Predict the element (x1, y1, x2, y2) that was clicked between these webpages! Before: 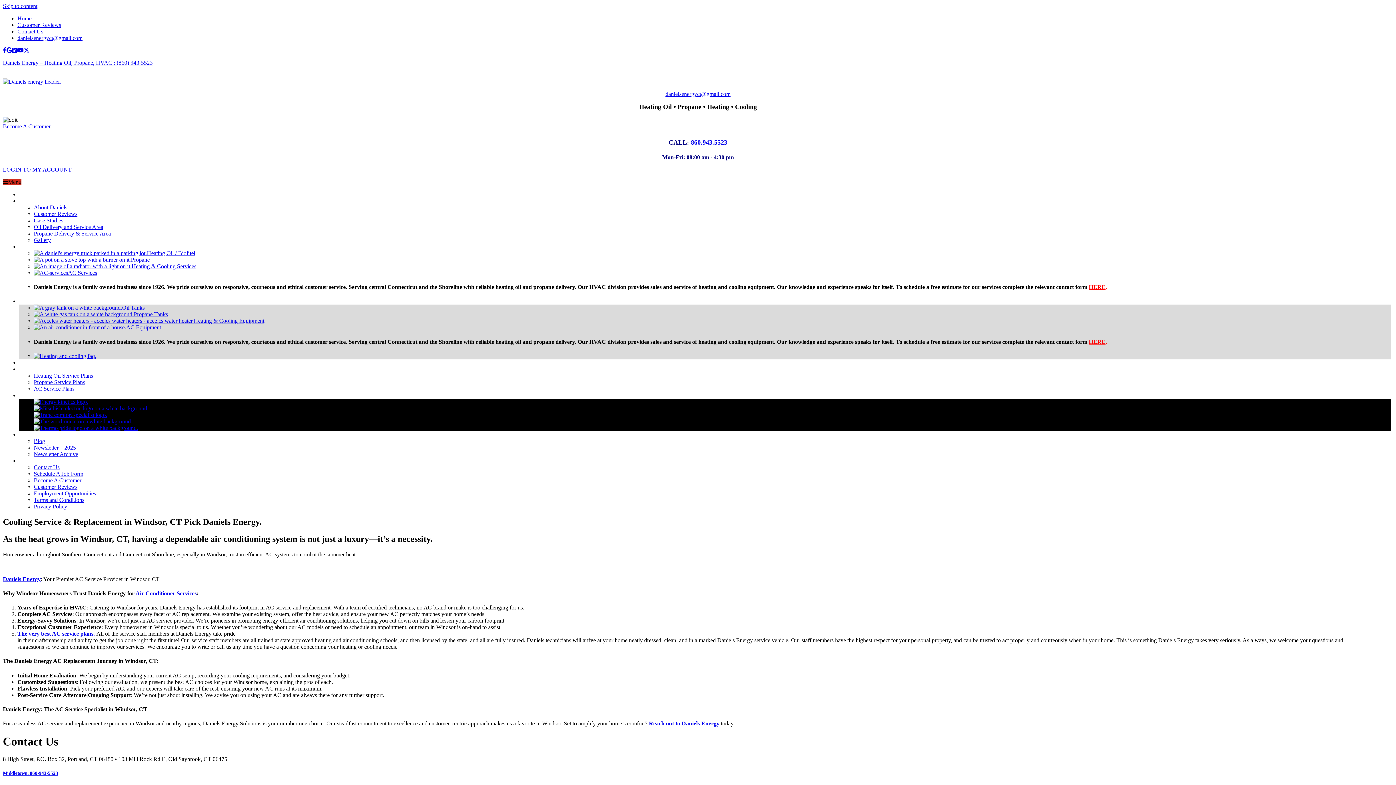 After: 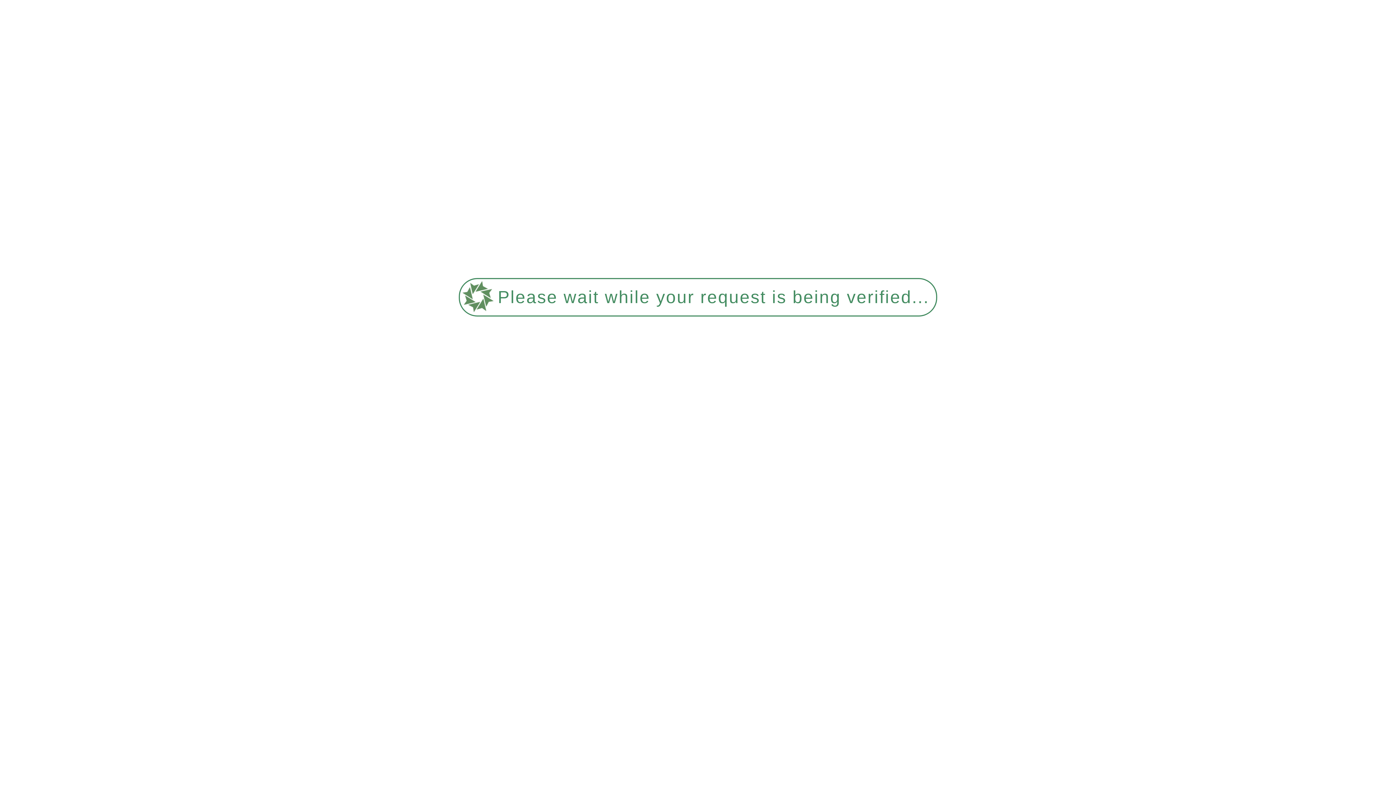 Action: bbox: (33, 324, 161, 330) label: AC Equipment